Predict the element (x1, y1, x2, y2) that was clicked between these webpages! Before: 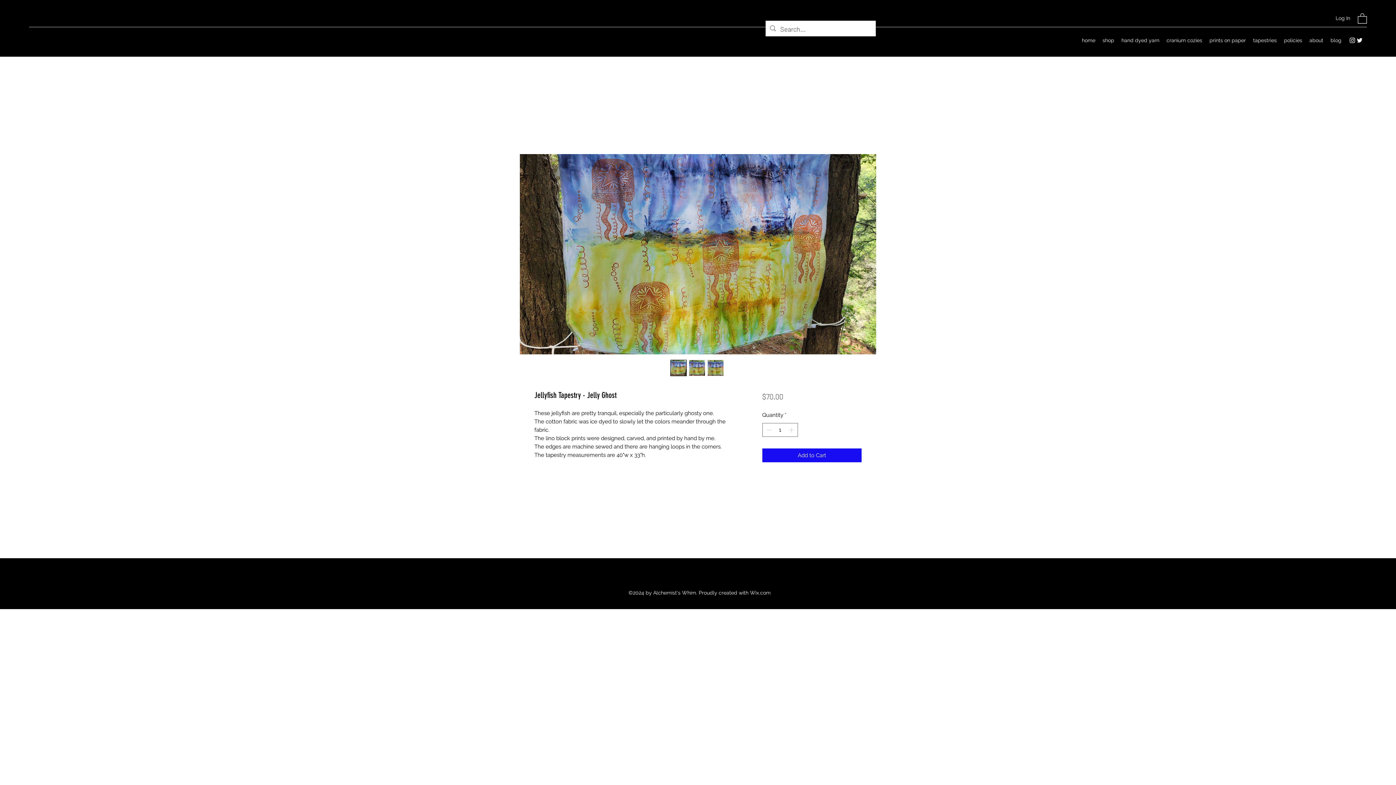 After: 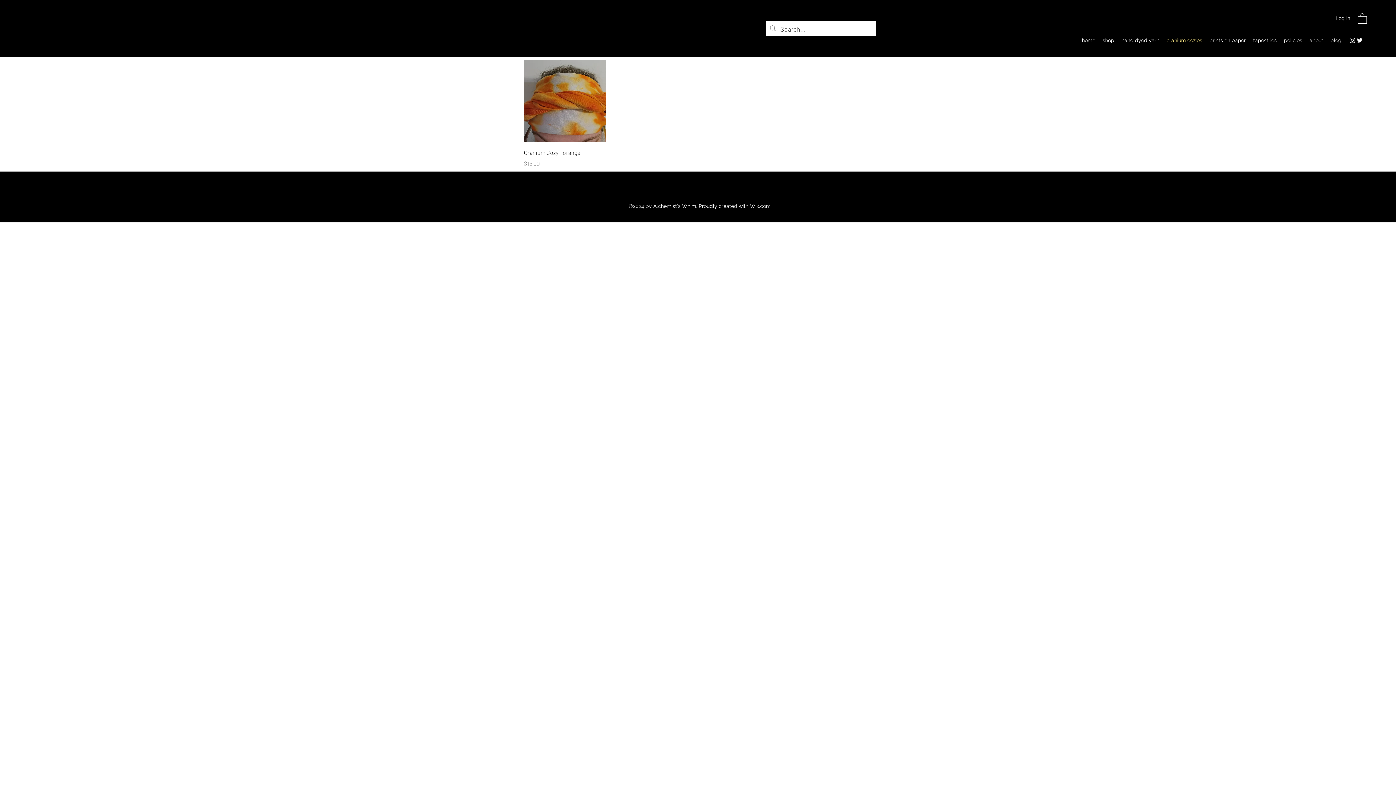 Action: bbox: (1163, 34, 1206, 45) label: cranium cozies